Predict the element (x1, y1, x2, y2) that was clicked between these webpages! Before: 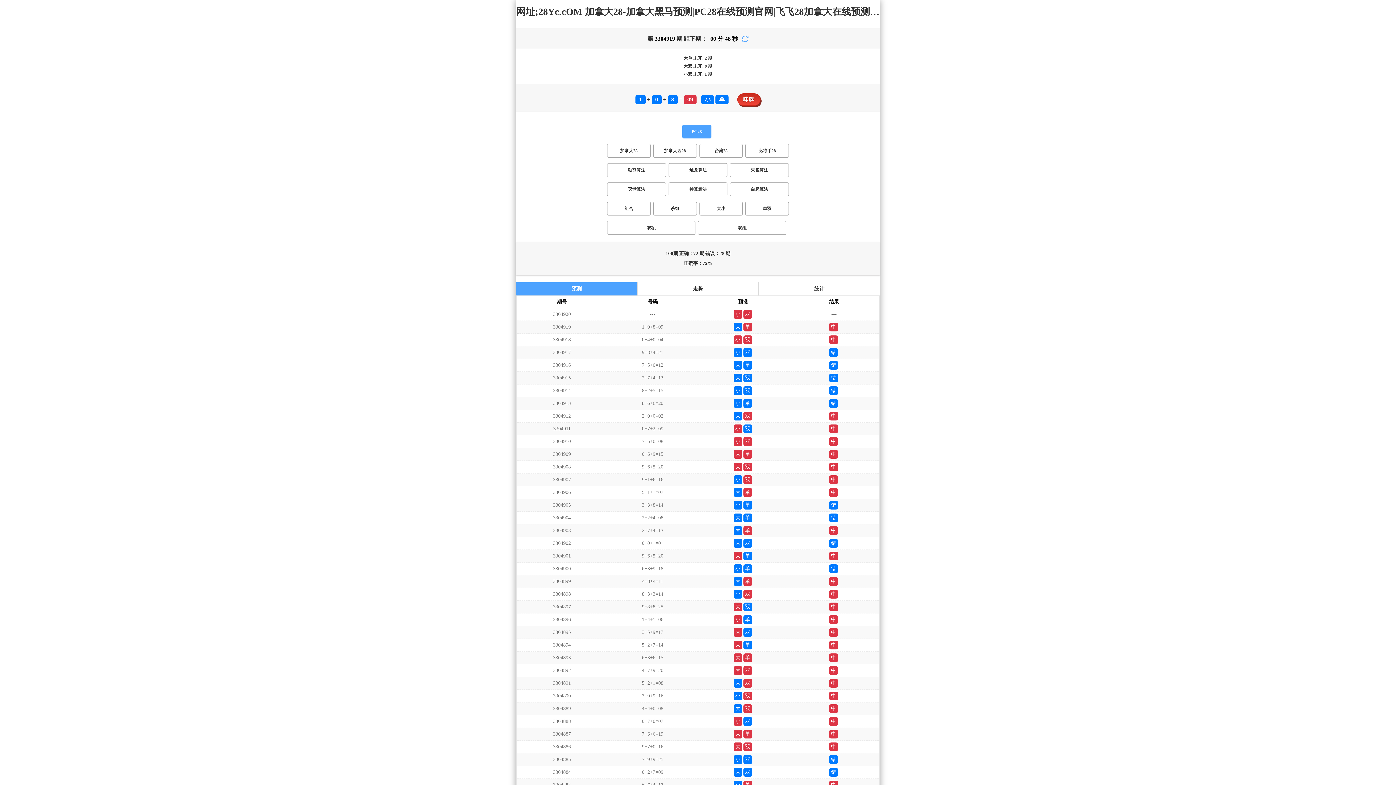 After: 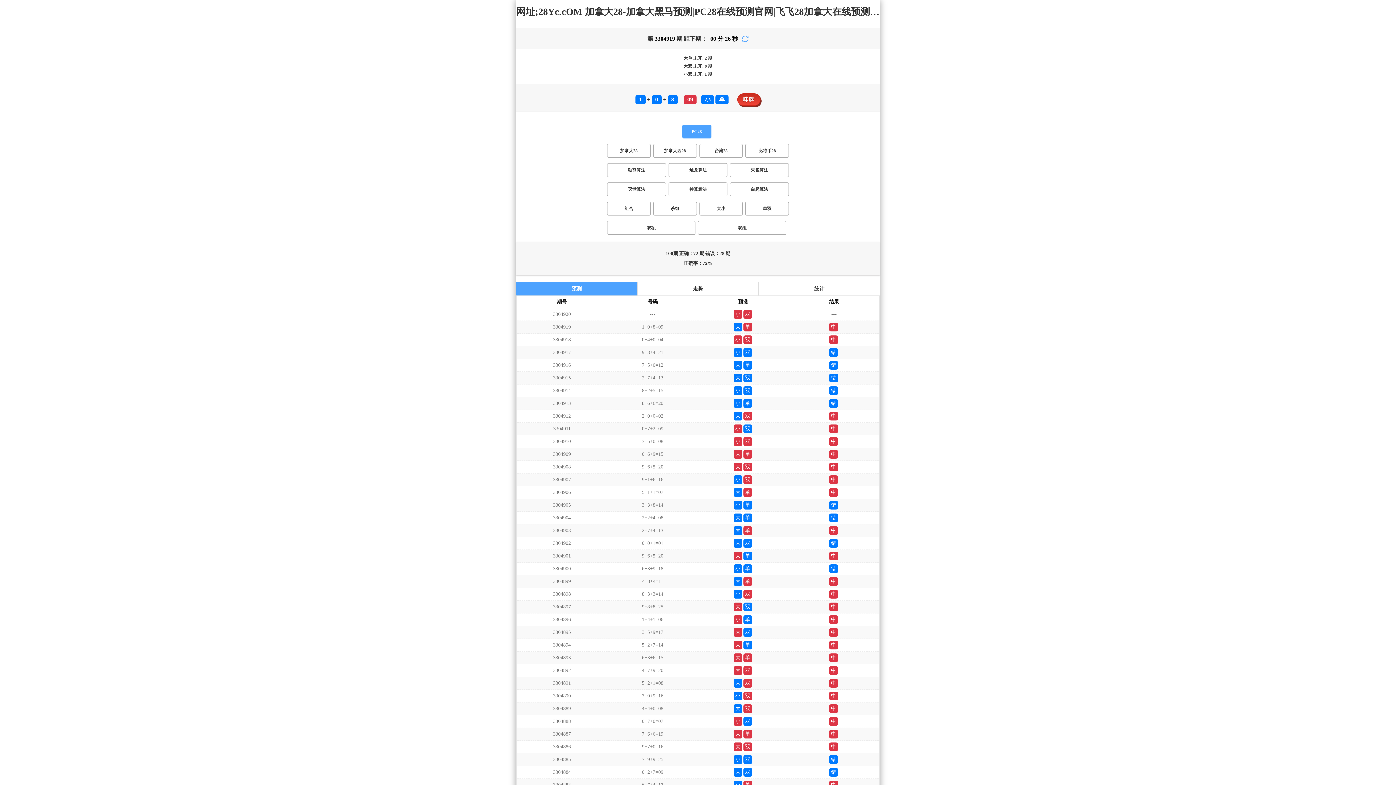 Action: bbox: (742, 37, 748, 43)